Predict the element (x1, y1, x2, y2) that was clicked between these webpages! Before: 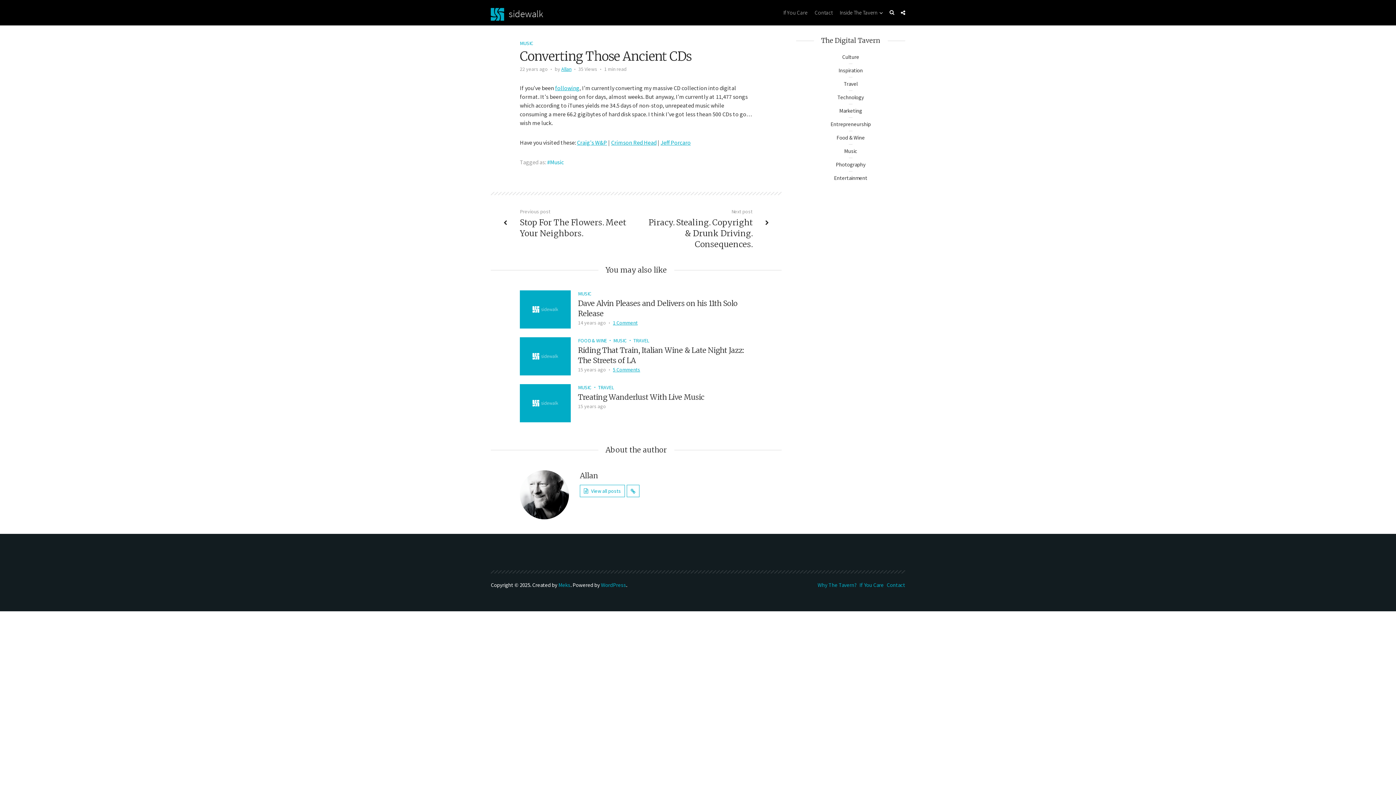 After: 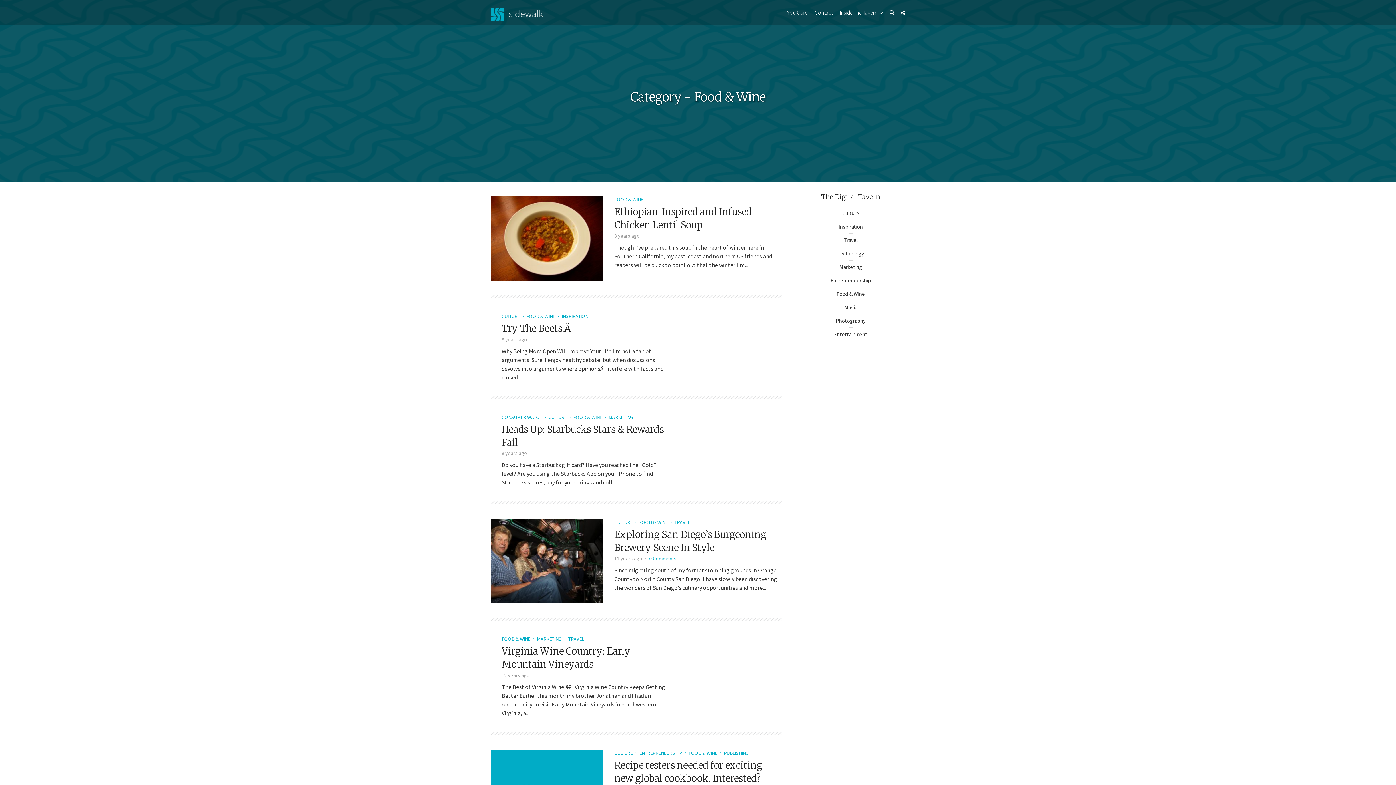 Action: bbox: (836, 134, 865, 141) label: Food & Wine